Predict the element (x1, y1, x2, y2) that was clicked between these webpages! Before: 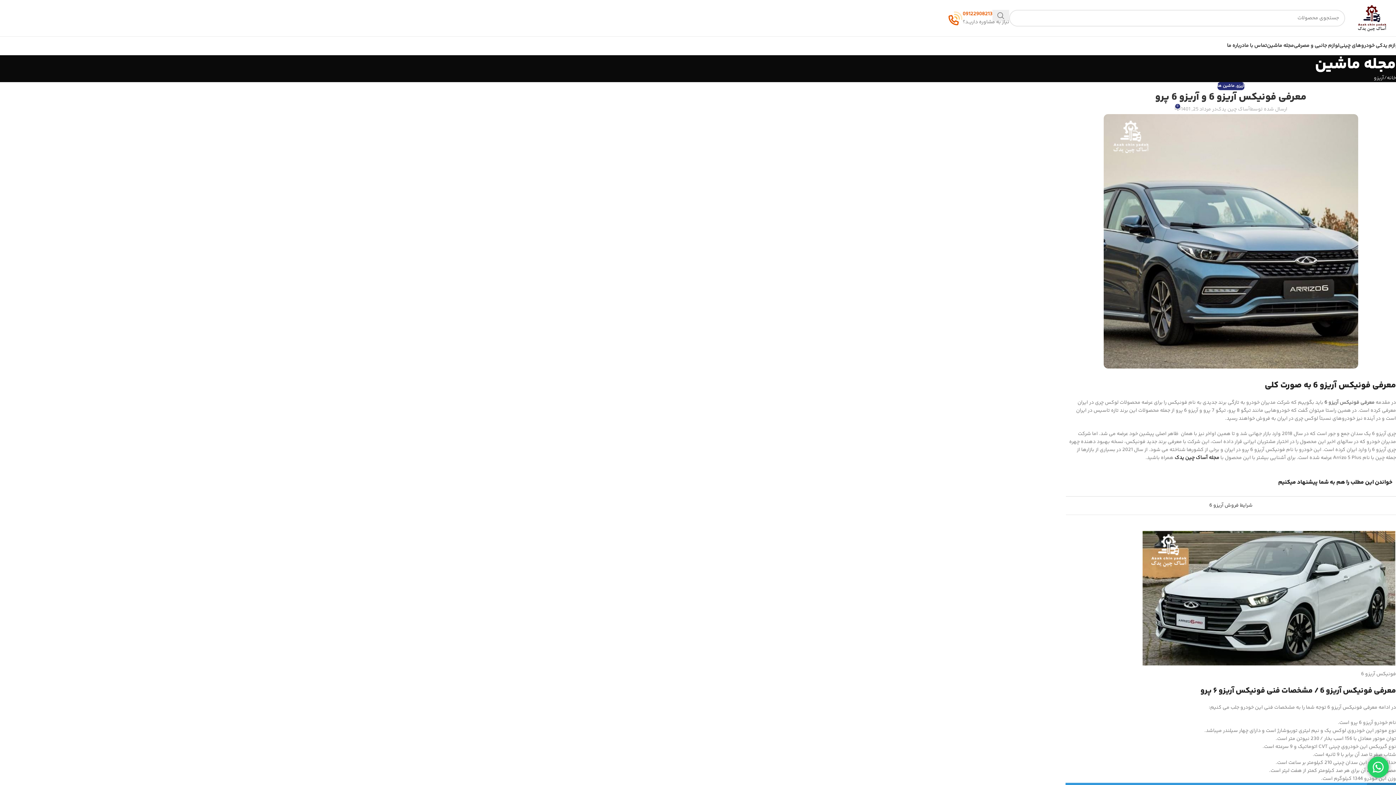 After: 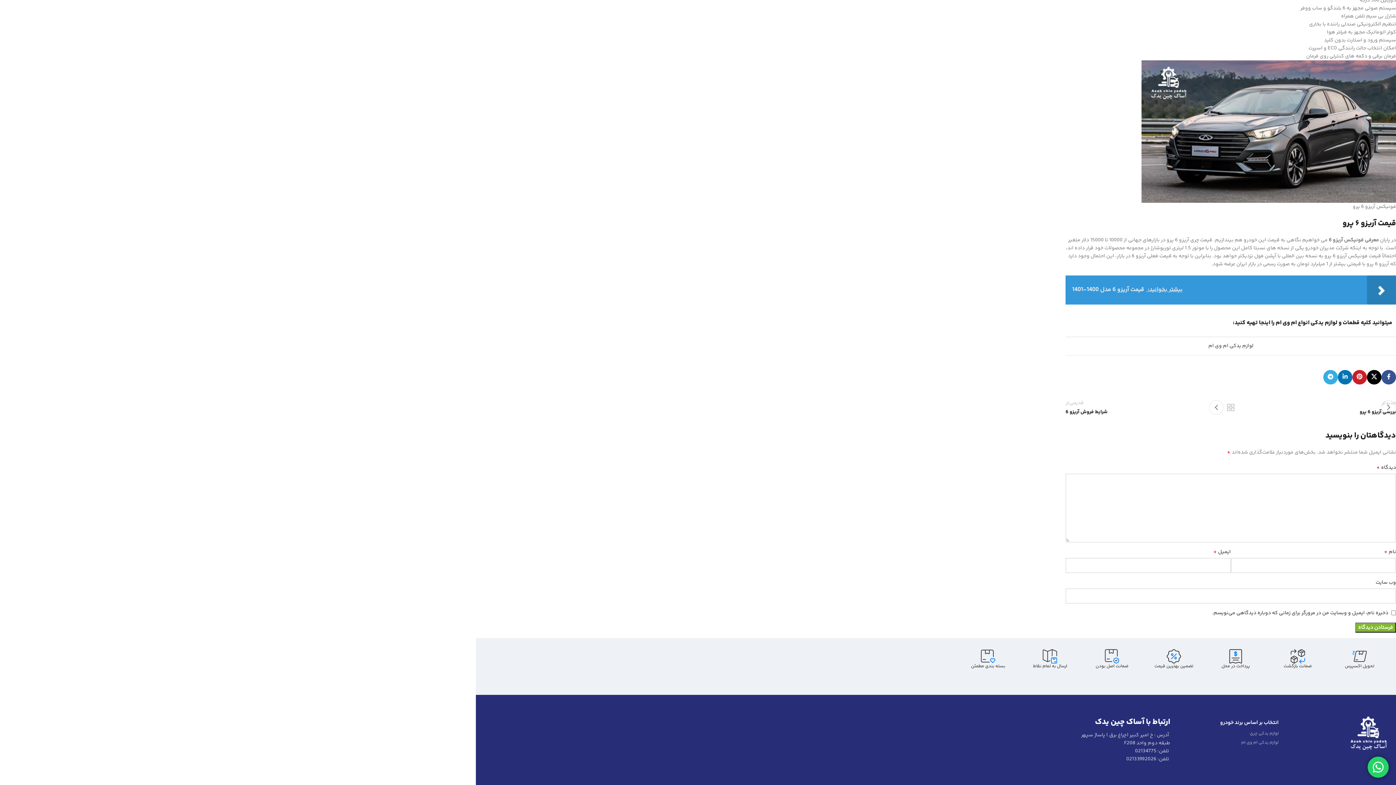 Action: bbox: (1174, 104, 1181, 112) label: 0